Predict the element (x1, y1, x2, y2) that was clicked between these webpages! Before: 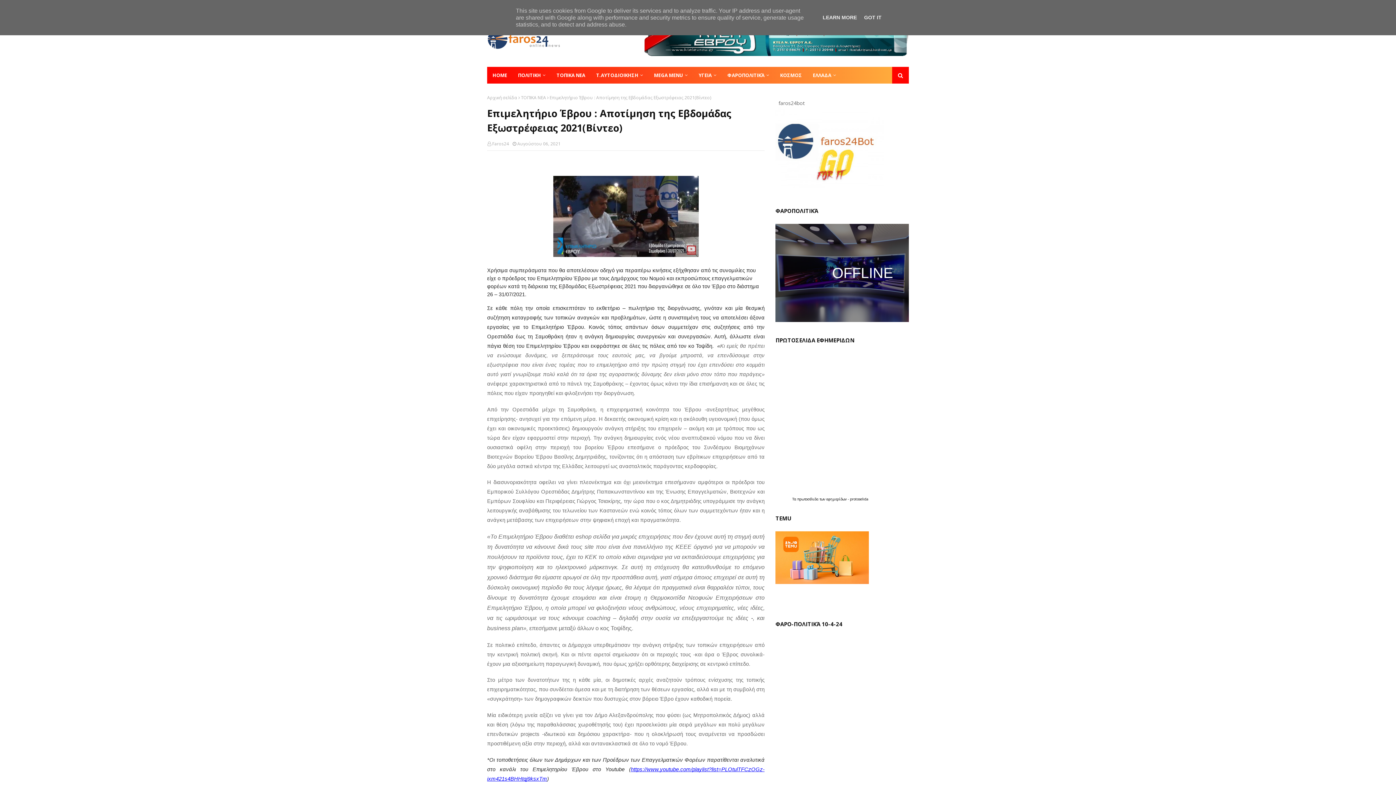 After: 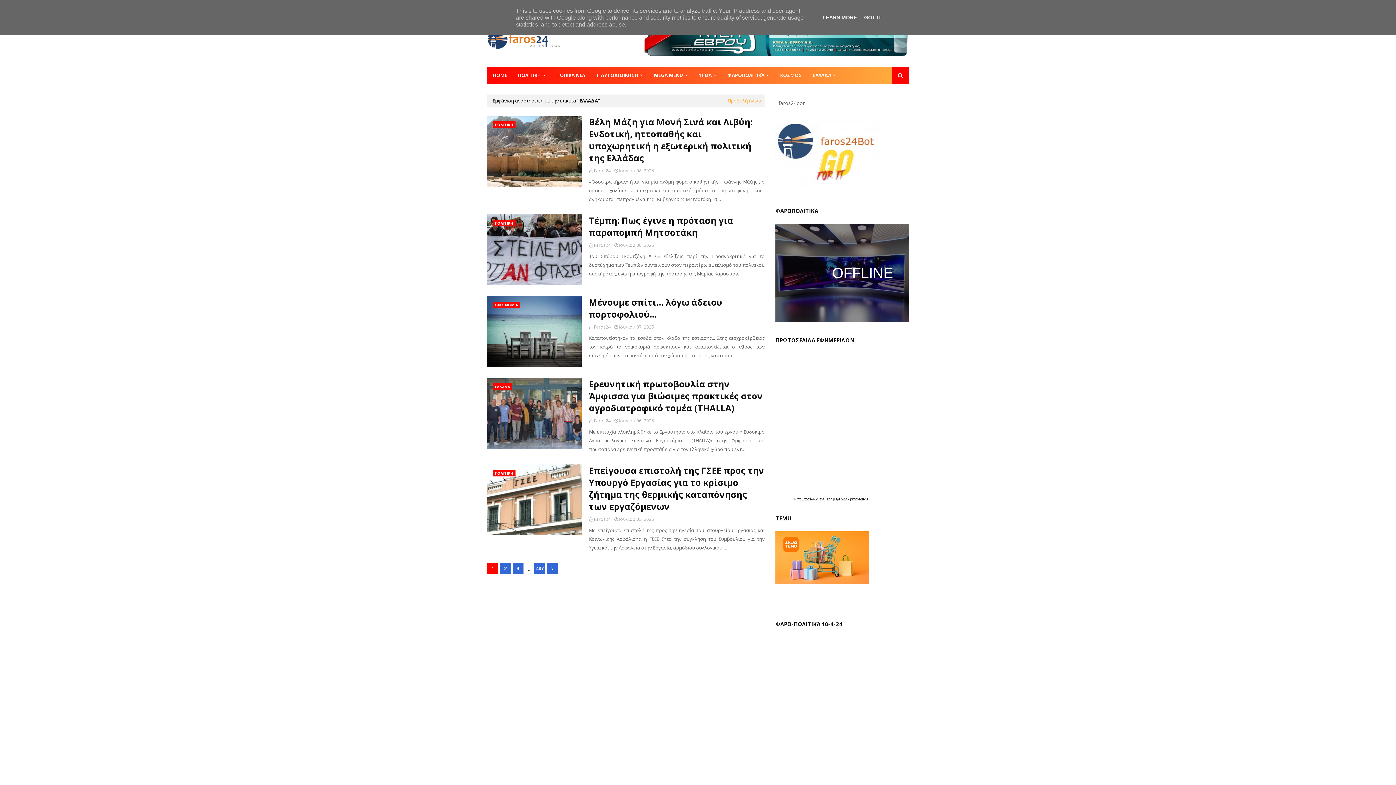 Action: label: ΕΛΛΑΔΑ bbox: (807, 66, 841, 83)